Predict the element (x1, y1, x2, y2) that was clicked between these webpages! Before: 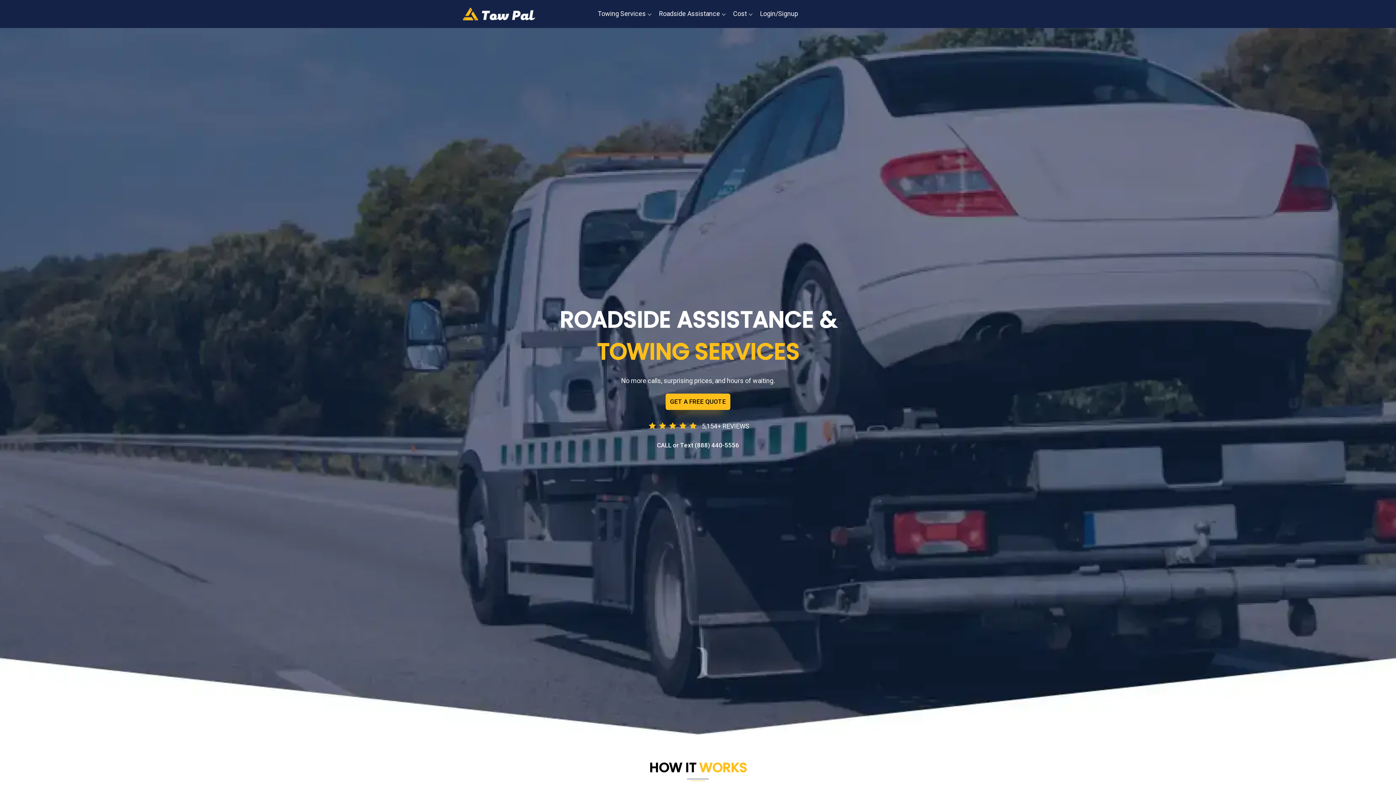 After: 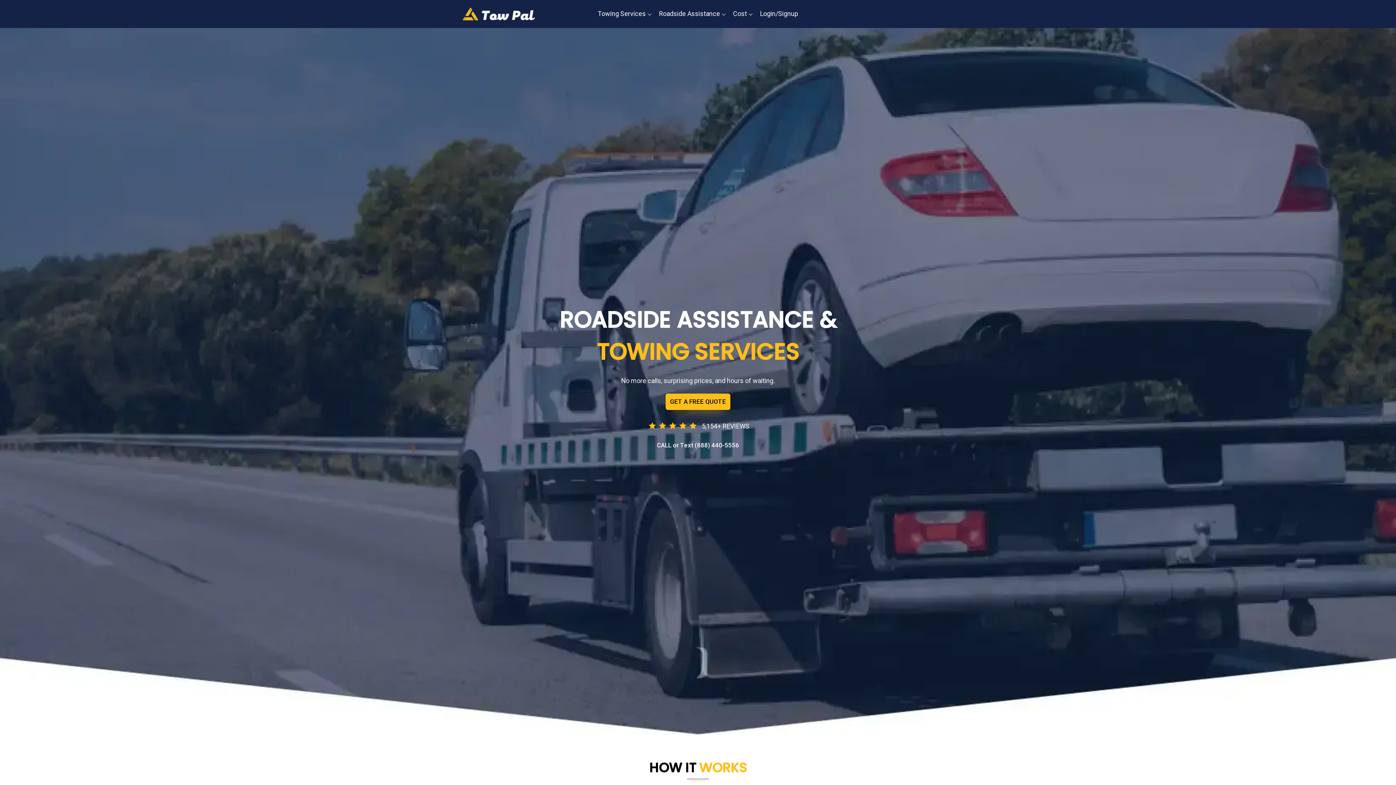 Action: bbox: (462, 7, 535, 19)